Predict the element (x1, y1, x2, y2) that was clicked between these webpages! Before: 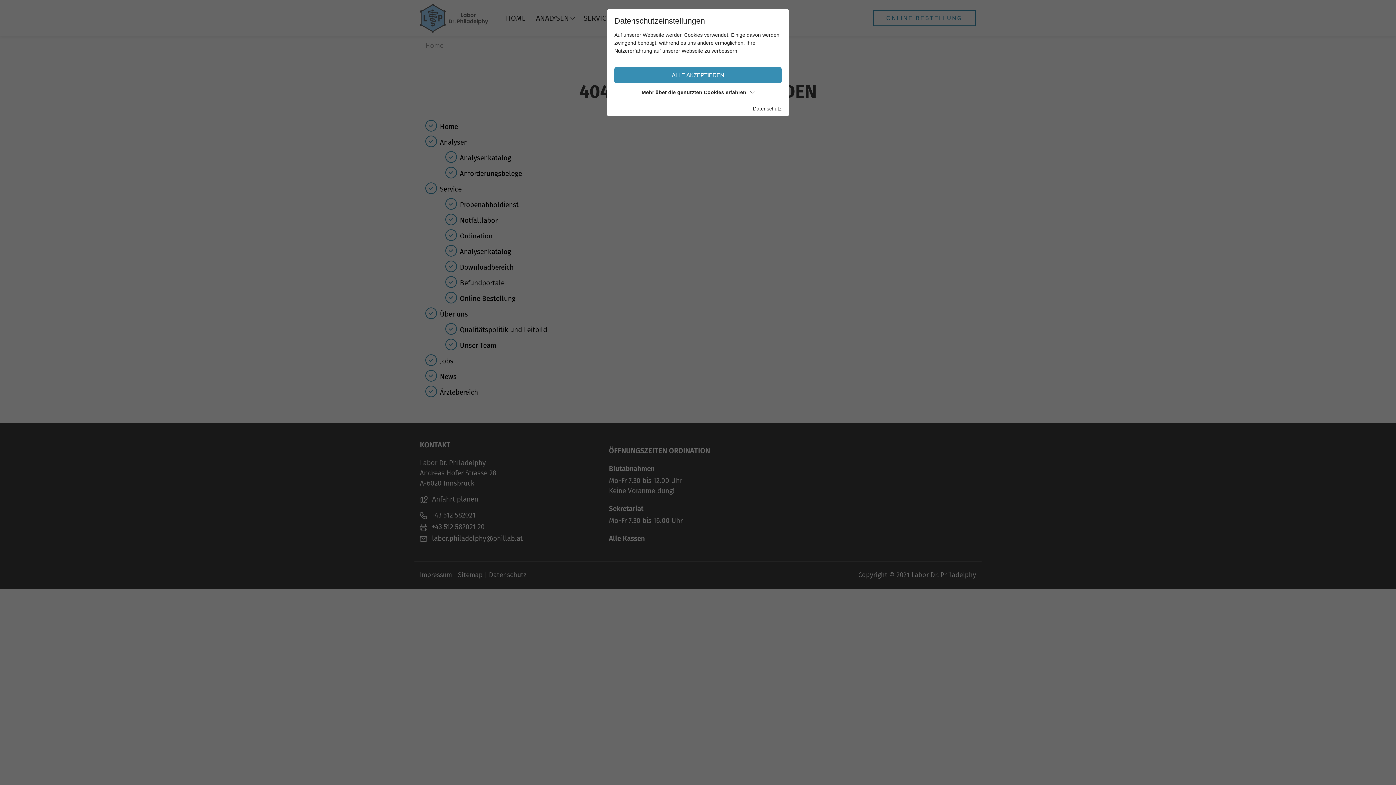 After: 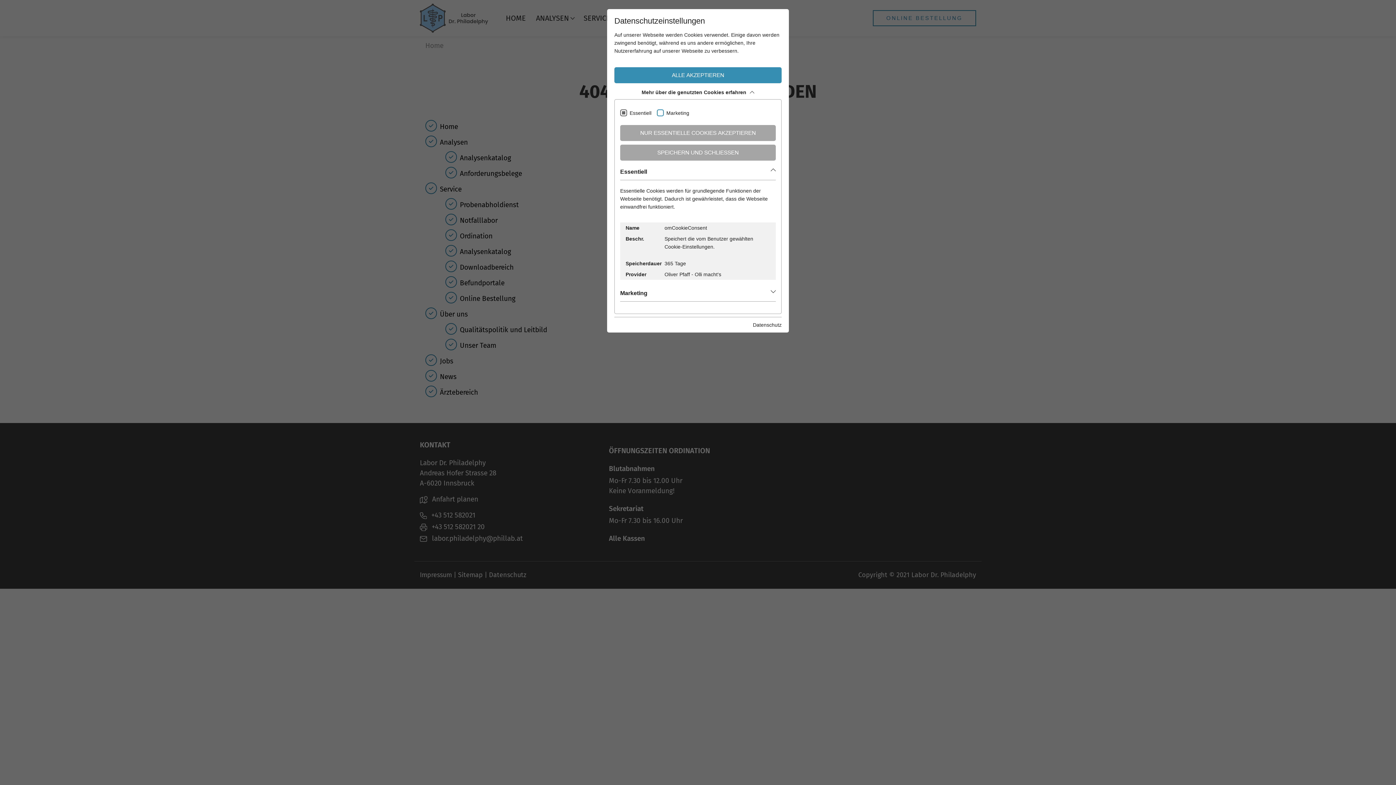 Action: bbox: (614, 86, 781, 97) label: Mehr über die genutzten Cookies erfahren